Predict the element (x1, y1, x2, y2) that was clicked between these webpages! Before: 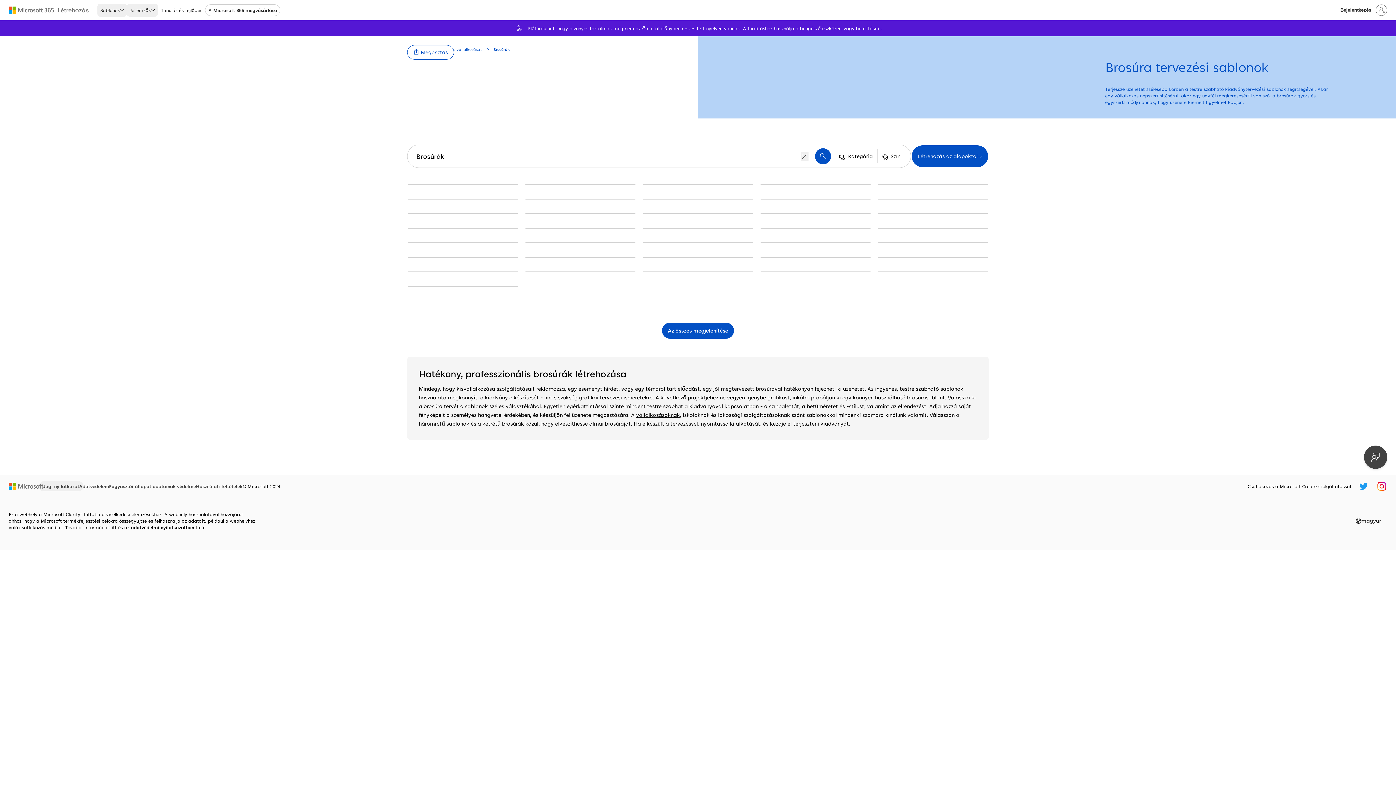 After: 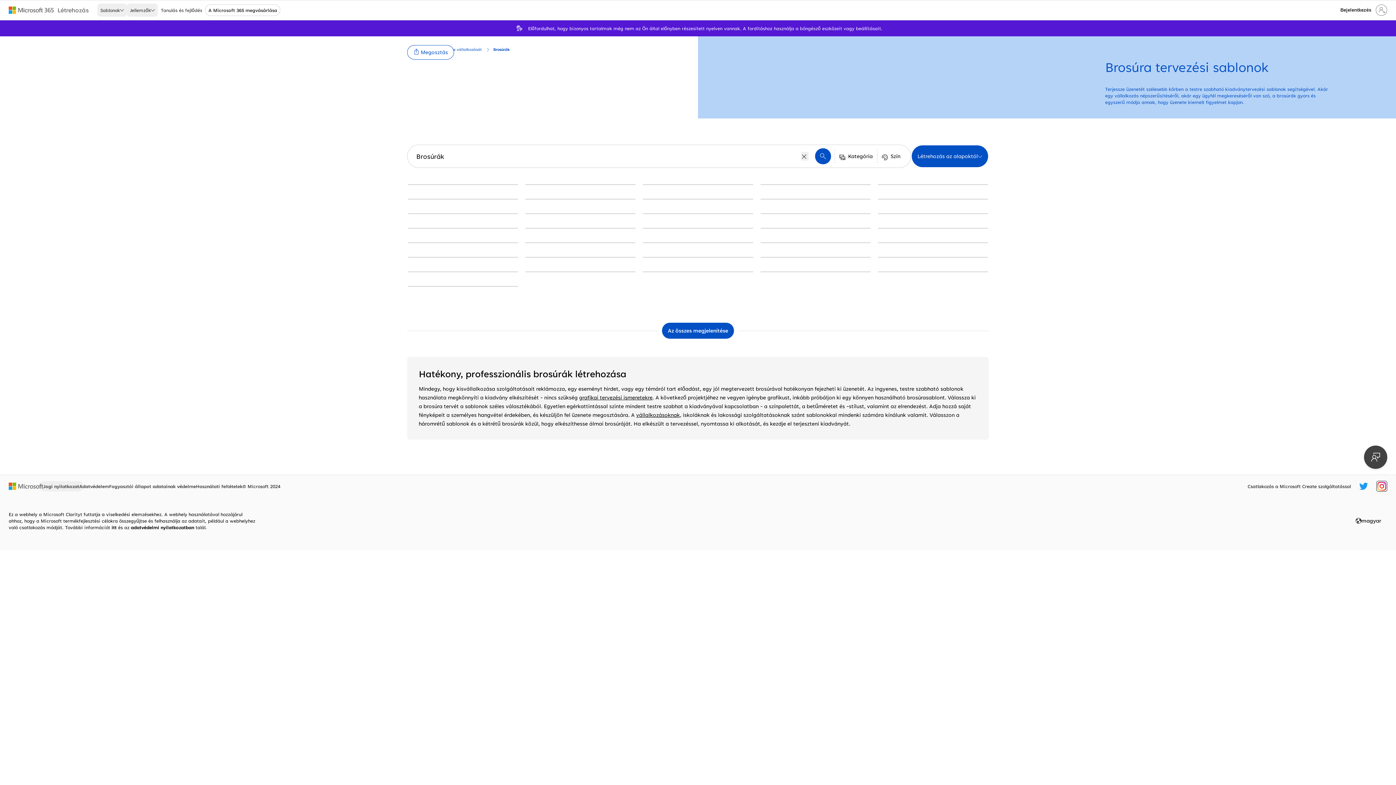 Action: label: Microsoft Create Instagram-leíró bbox: (1377, 482, 1386, 490)